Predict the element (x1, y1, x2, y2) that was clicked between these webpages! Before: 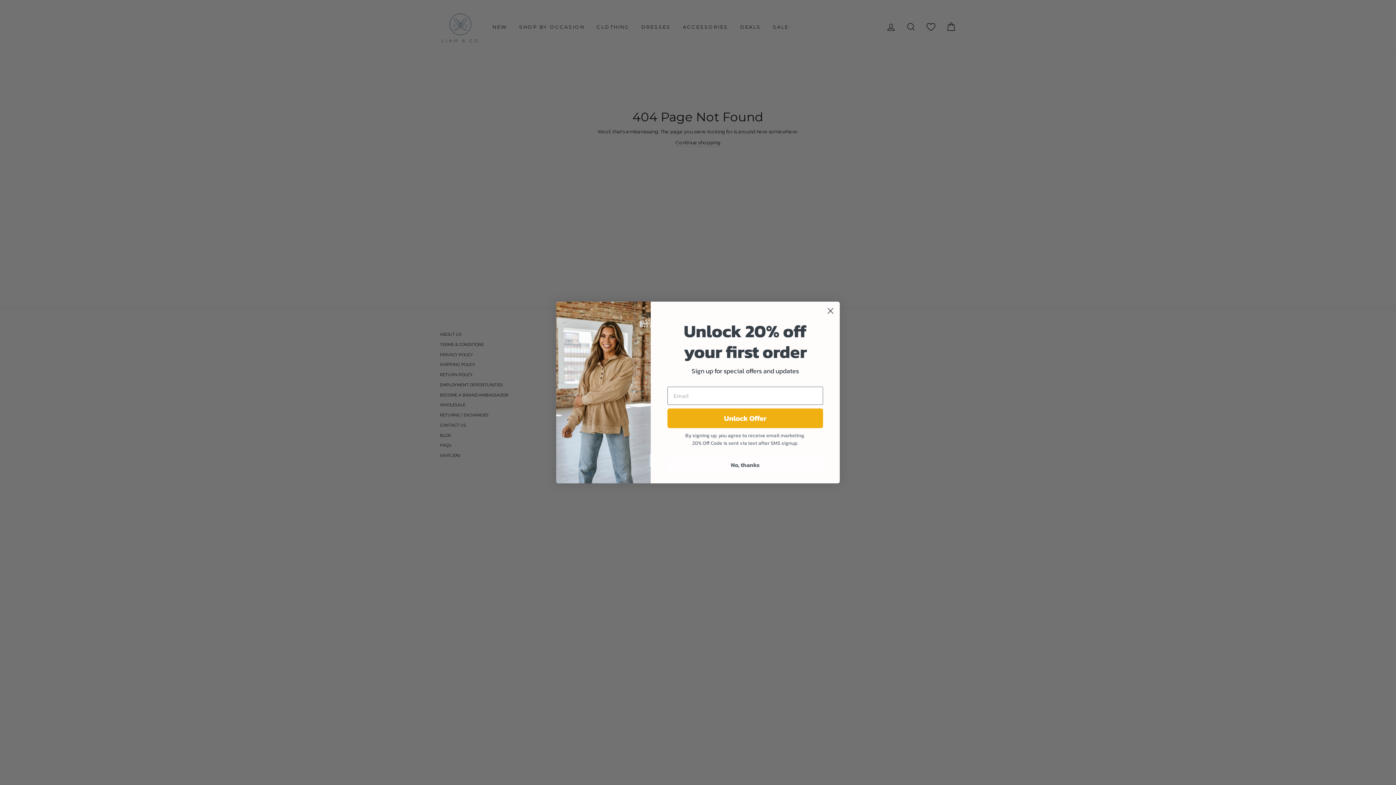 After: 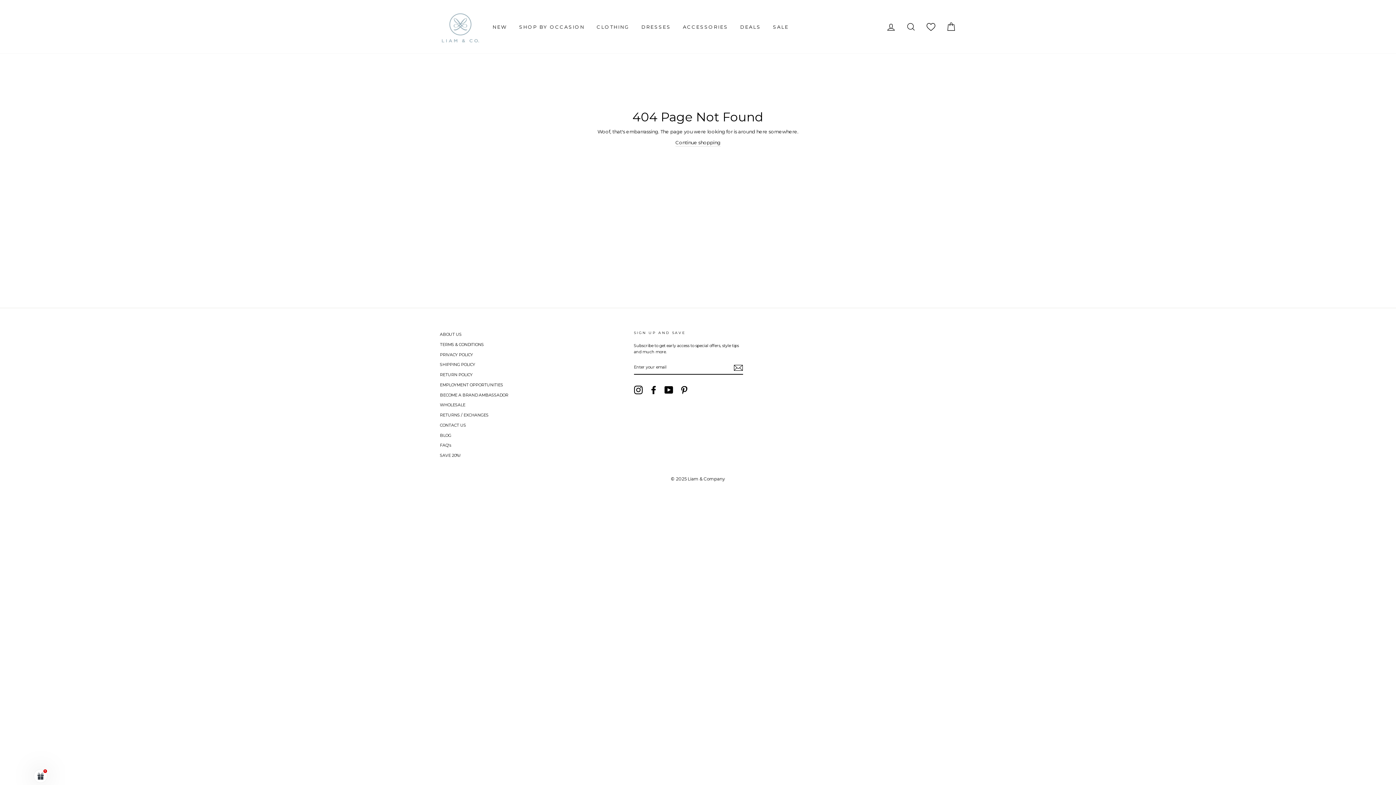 Action: bbox: (824, 304, 837, 317) label: Close dialog